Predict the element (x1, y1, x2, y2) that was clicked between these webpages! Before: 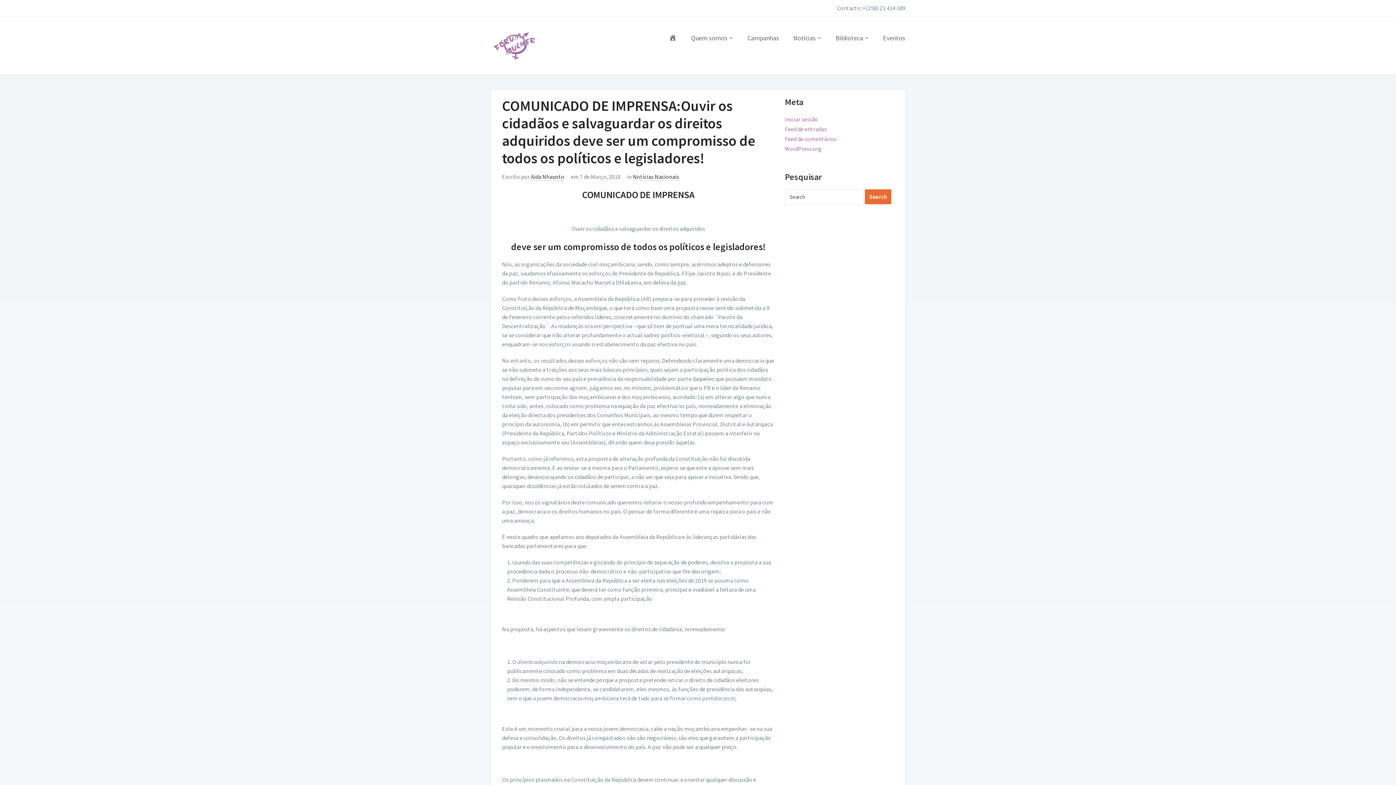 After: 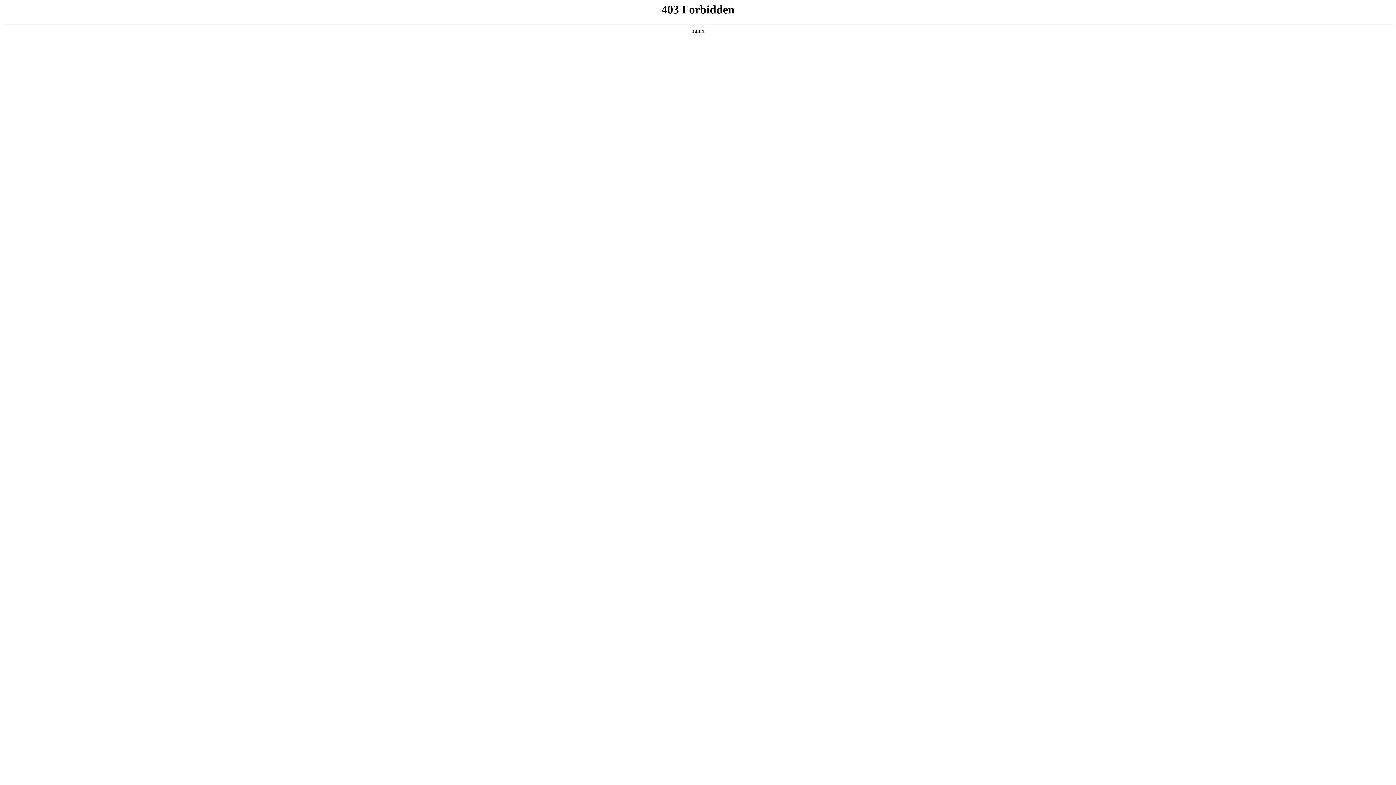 Action: bbox: (785, 145, 821, 152) label: WordPress.org